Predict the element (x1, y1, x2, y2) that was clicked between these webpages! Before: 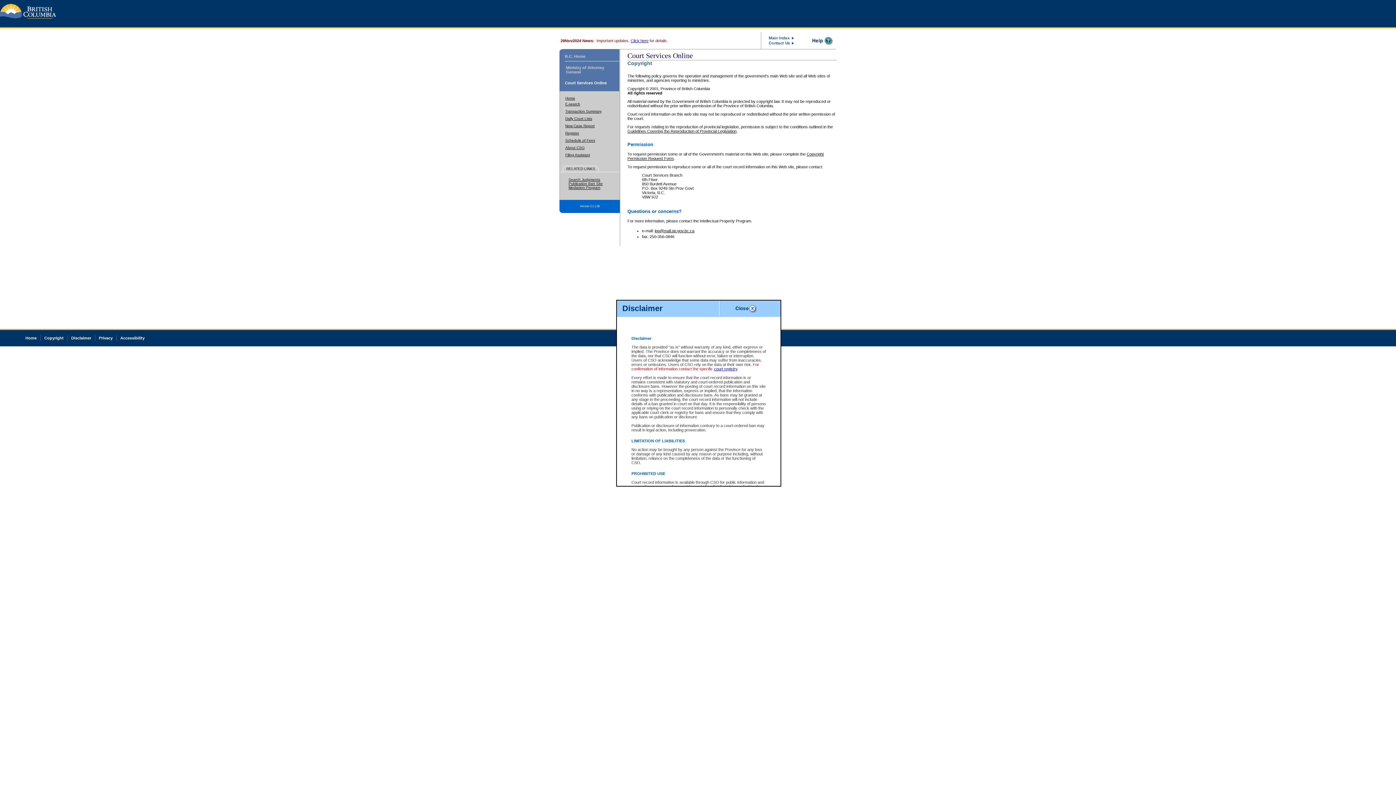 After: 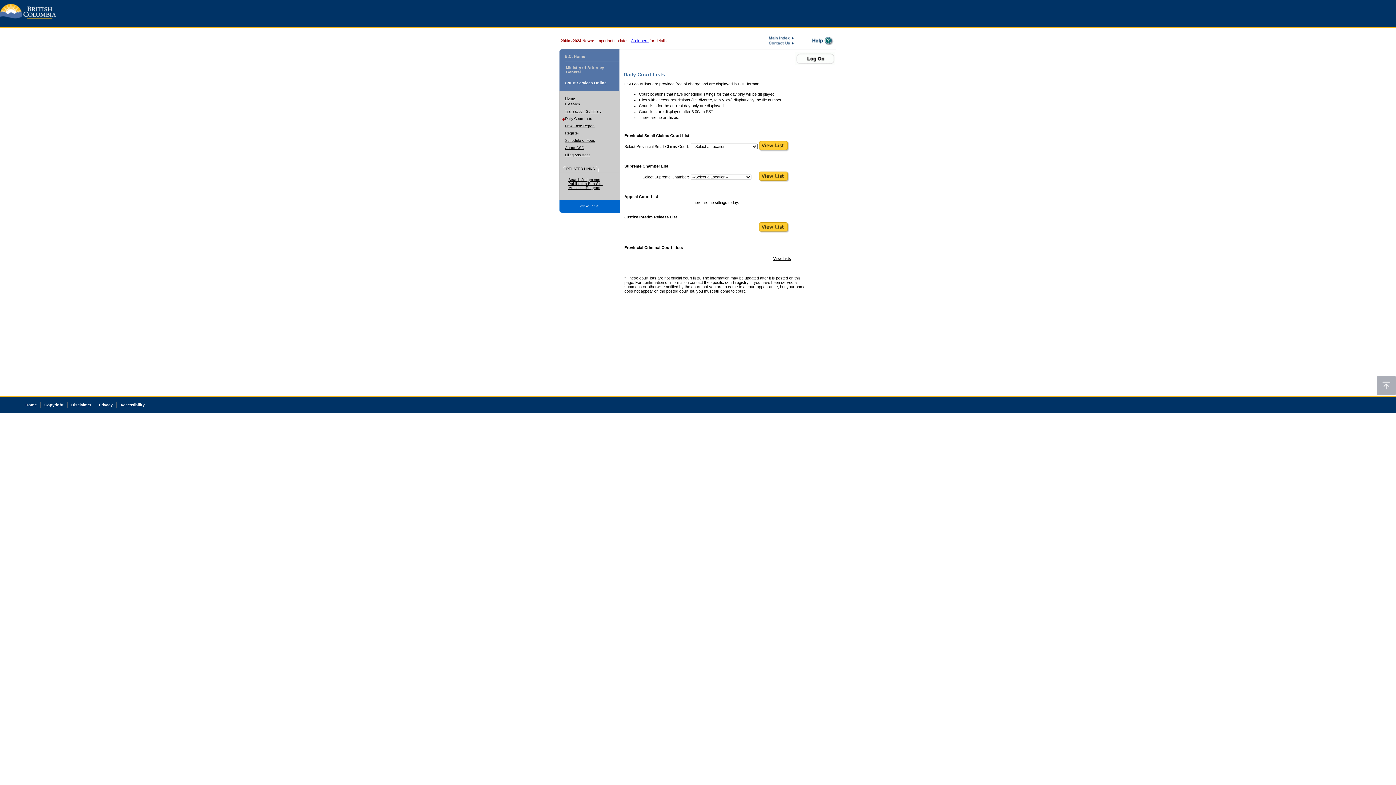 Action: label: Daily Court Lists bbox: (565, 116, 592, 120)